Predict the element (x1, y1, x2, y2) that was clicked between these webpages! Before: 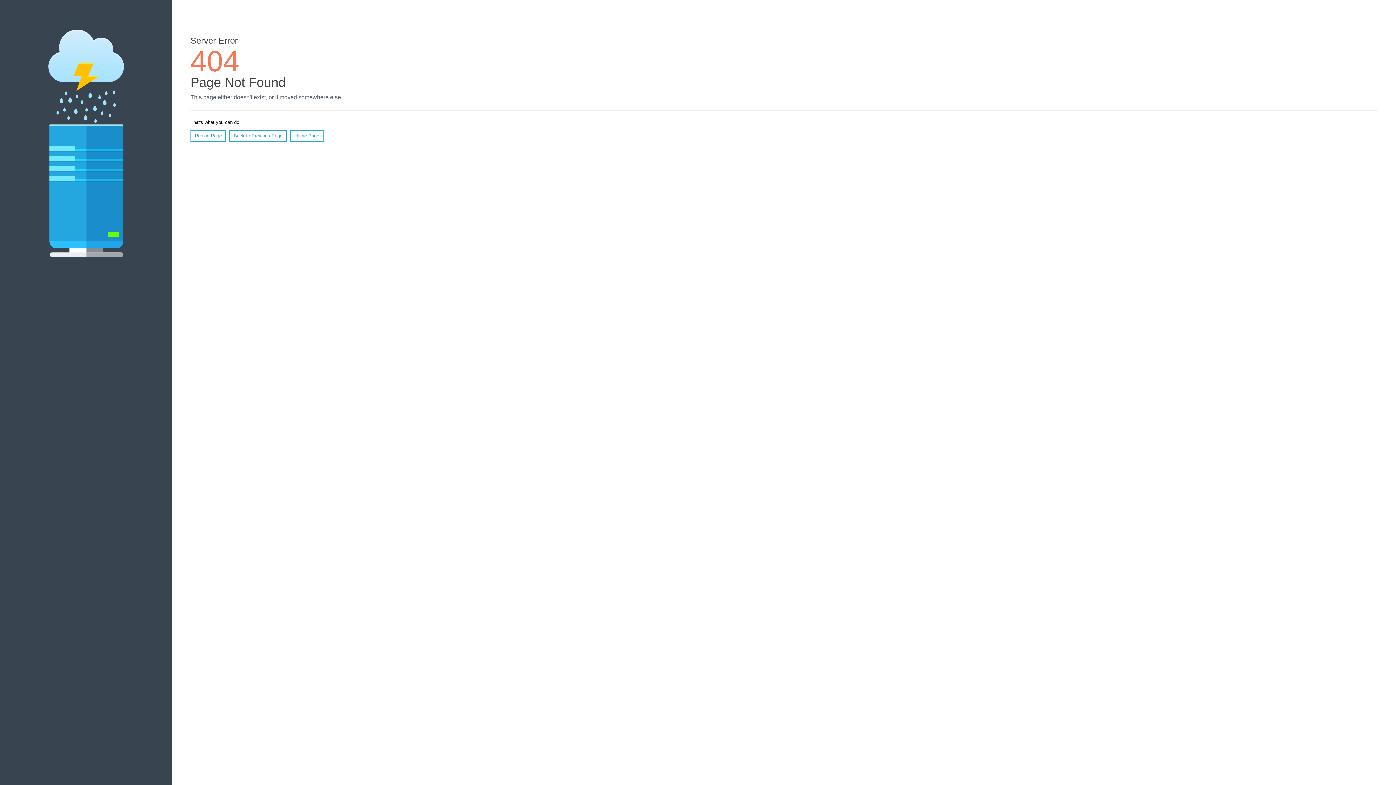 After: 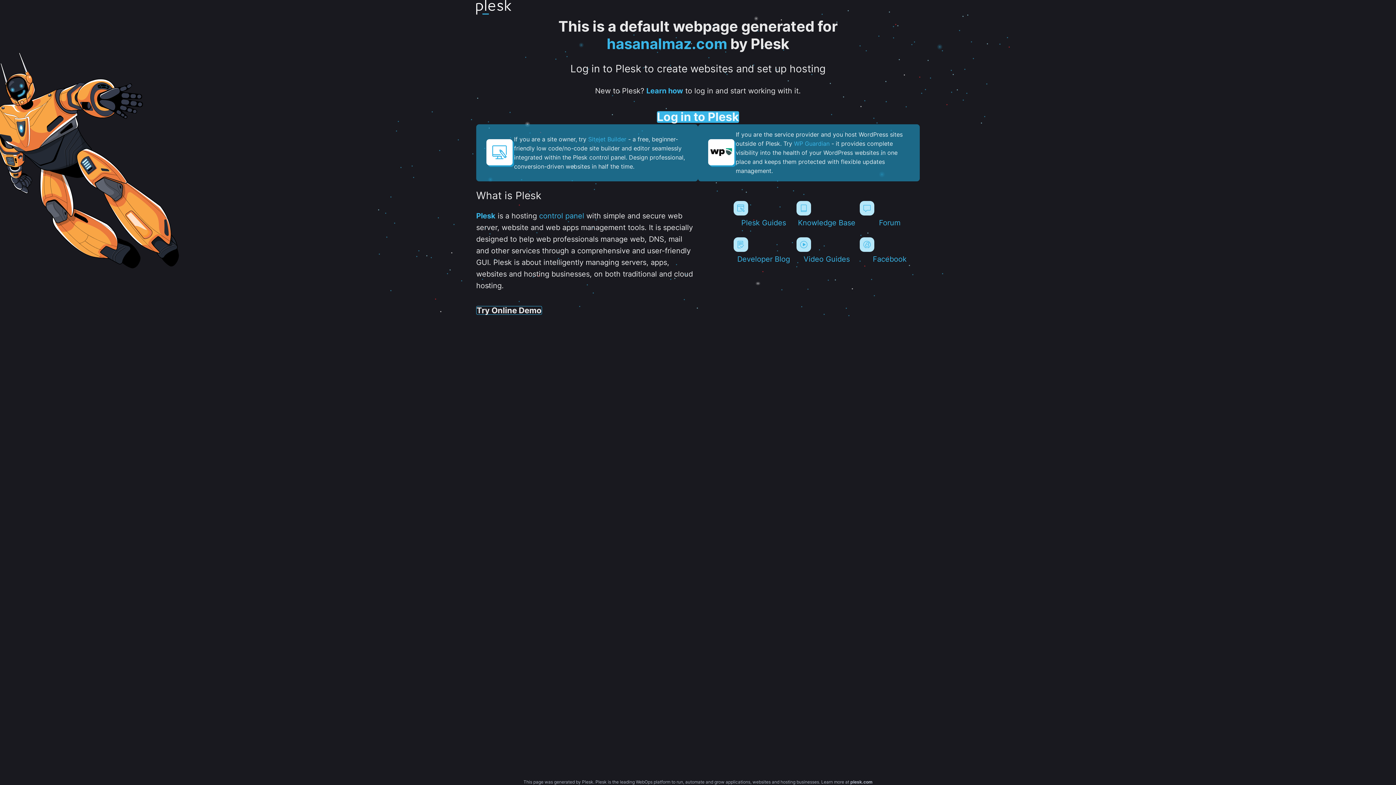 Action: label: Home Page bbox: (290, 130, 323, 141)